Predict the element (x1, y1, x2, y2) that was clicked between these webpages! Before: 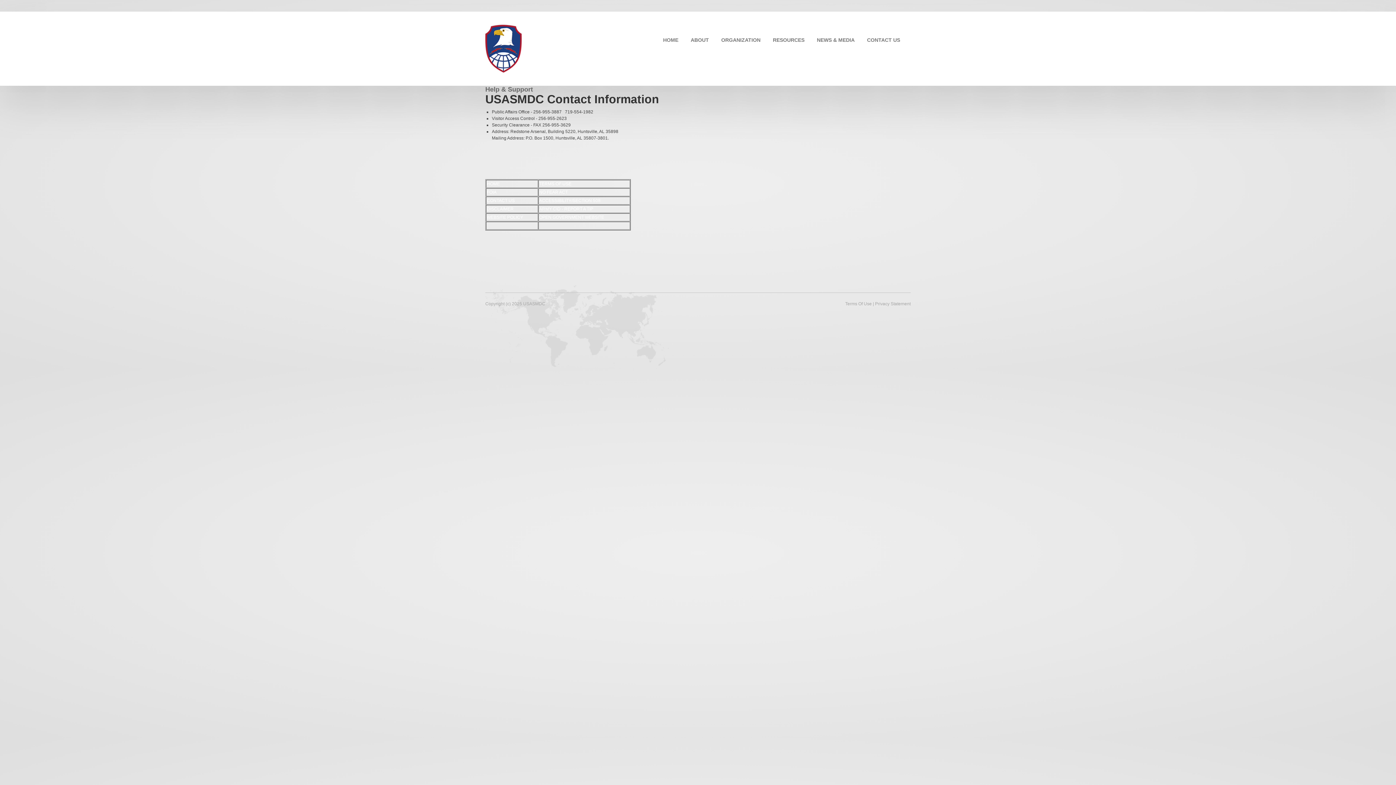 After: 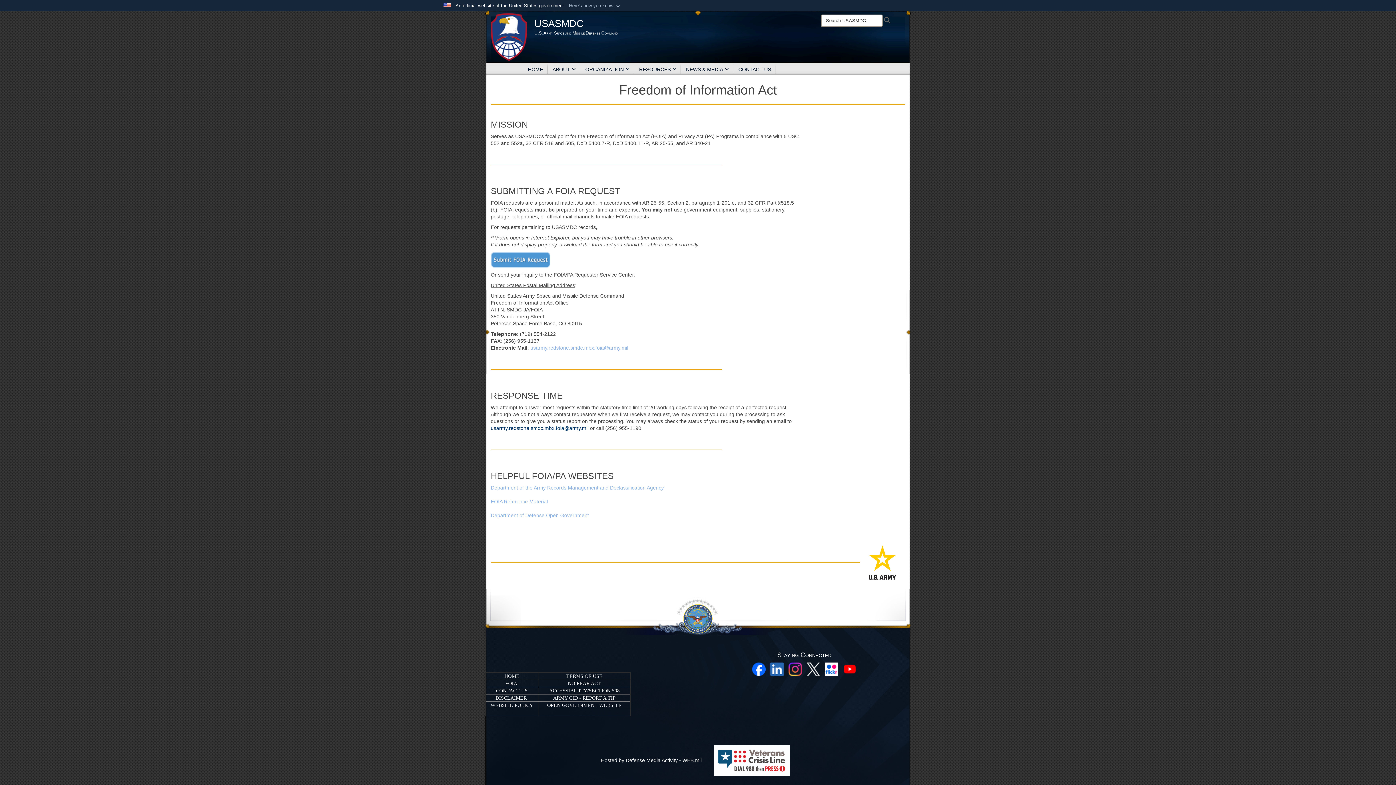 Action: label: FOIA bbox: (486, 189, 496, 194)